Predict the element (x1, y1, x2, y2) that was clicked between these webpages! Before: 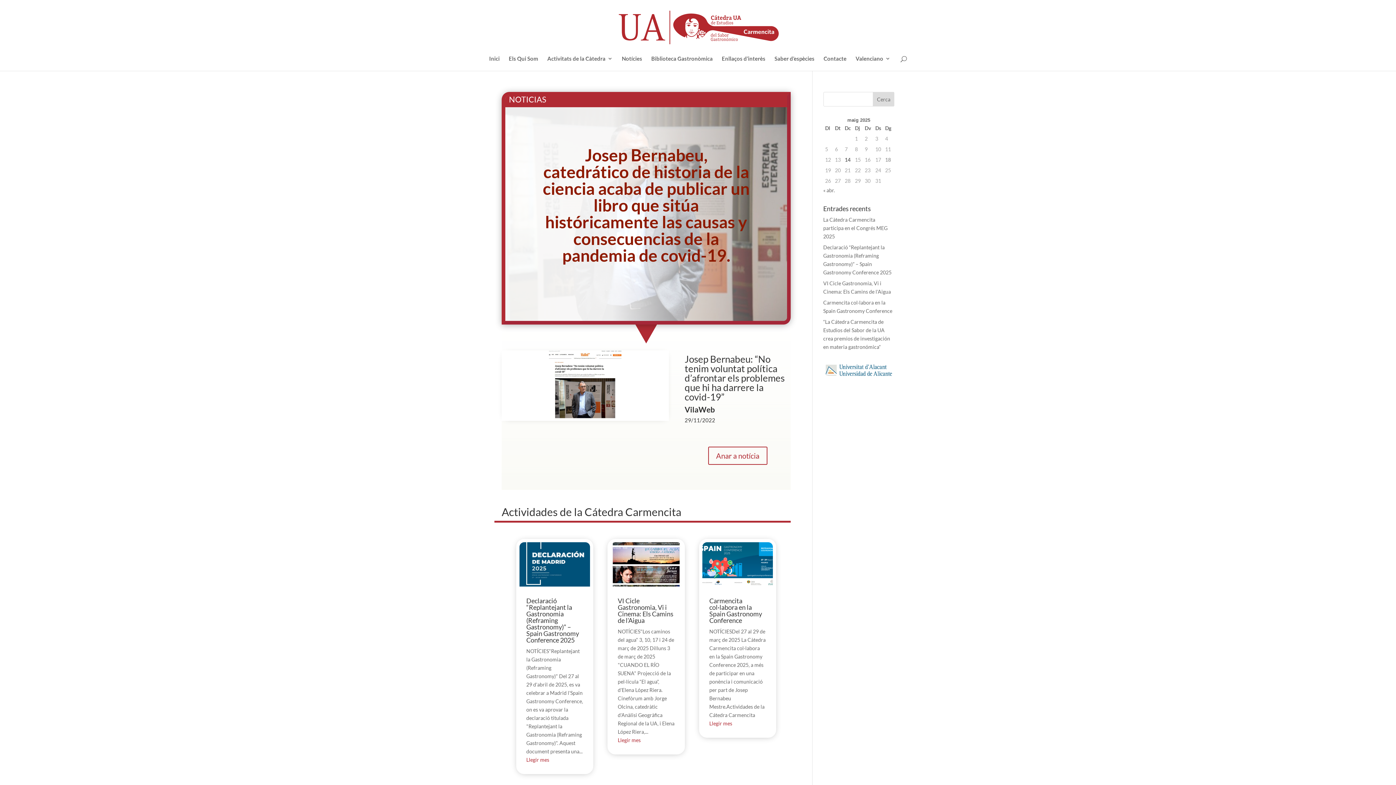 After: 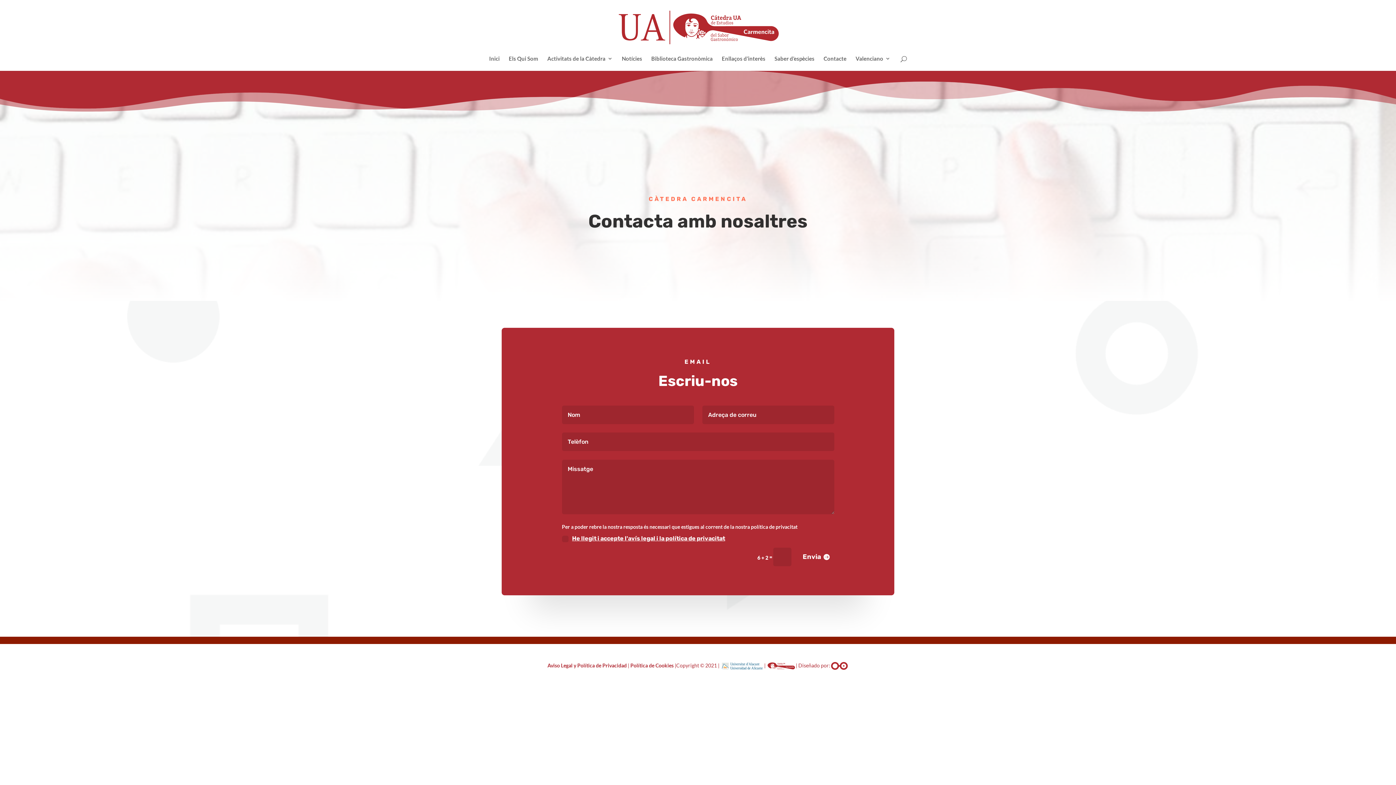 Action: label: Contacte bbox: (823, 56, 846, 70)